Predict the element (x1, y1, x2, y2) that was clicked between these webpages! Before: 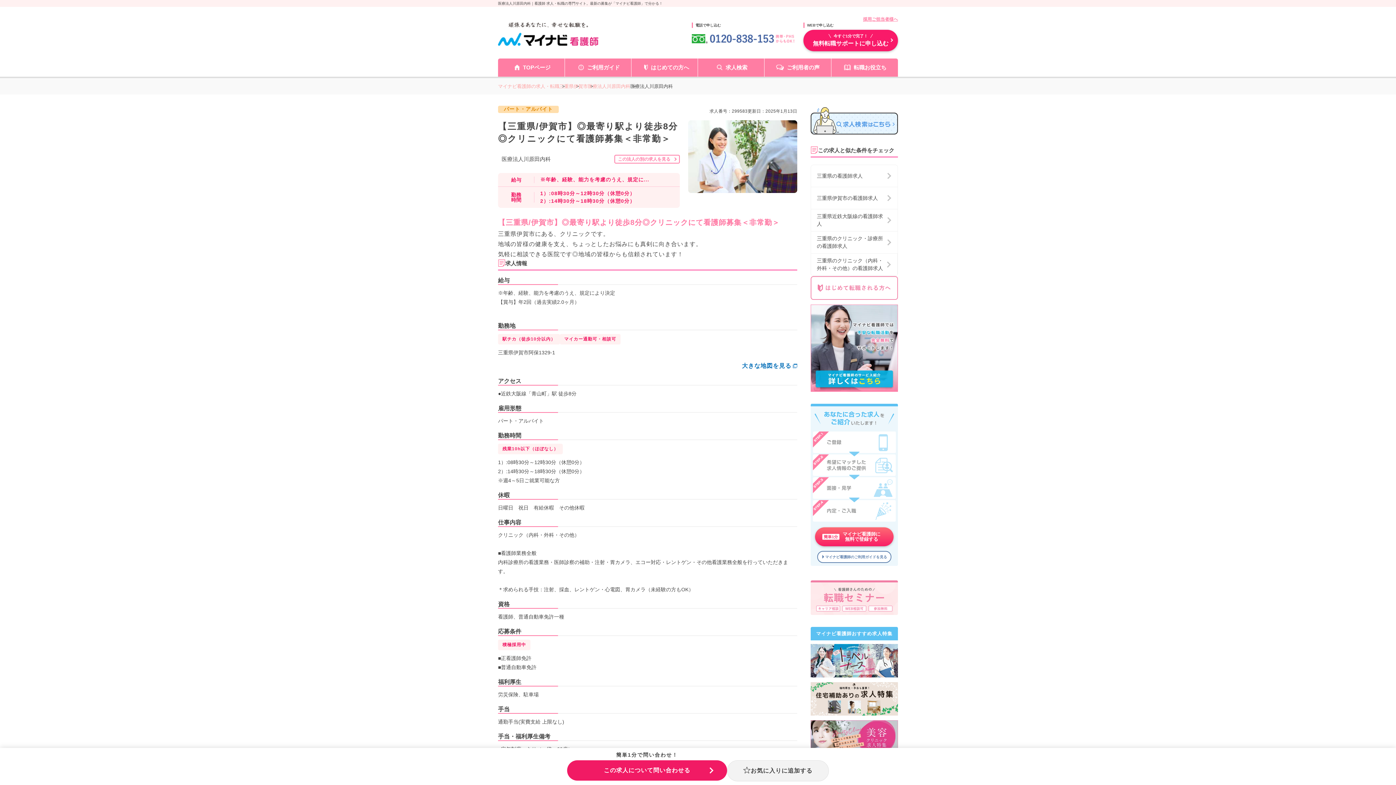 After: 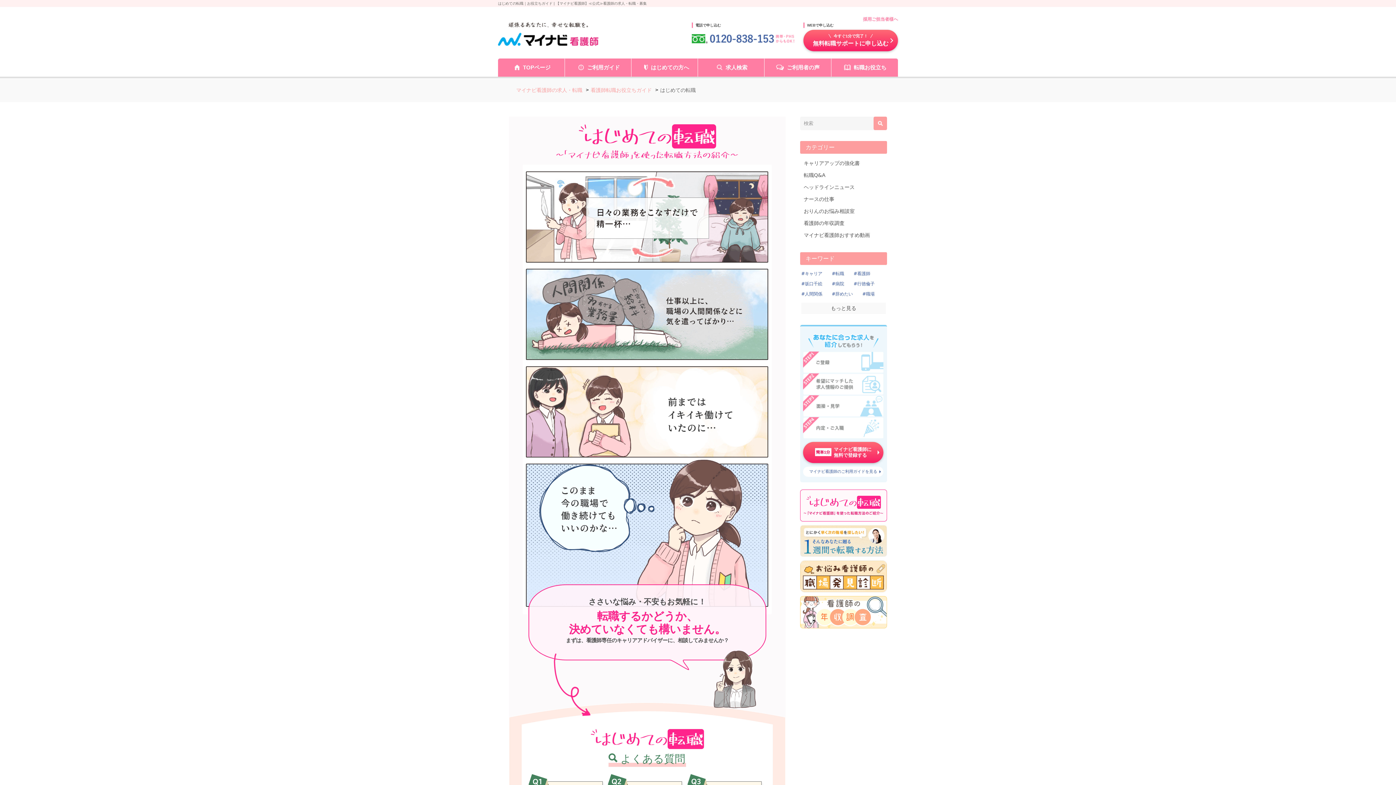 Action: label: はじめての方へ bbox: (631, 58, 697, 76)